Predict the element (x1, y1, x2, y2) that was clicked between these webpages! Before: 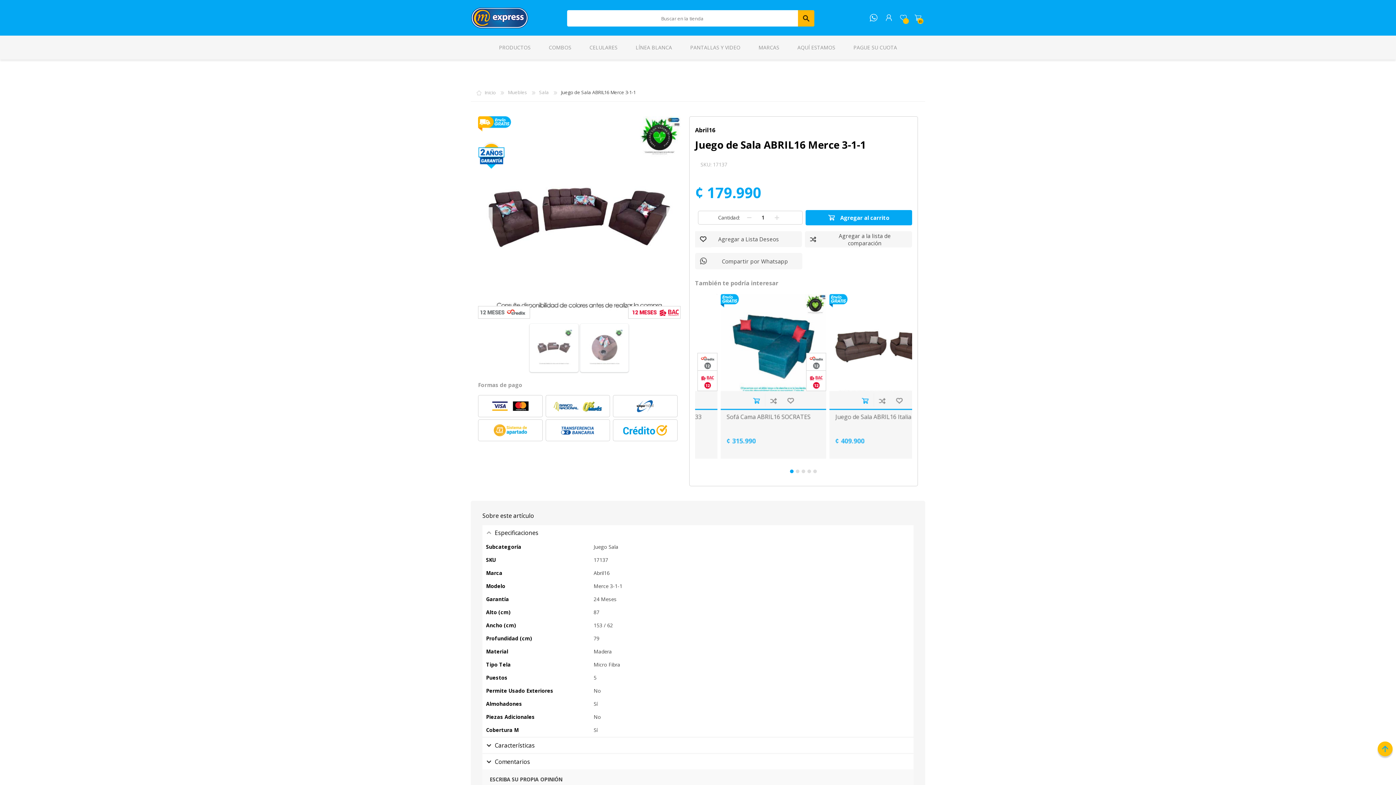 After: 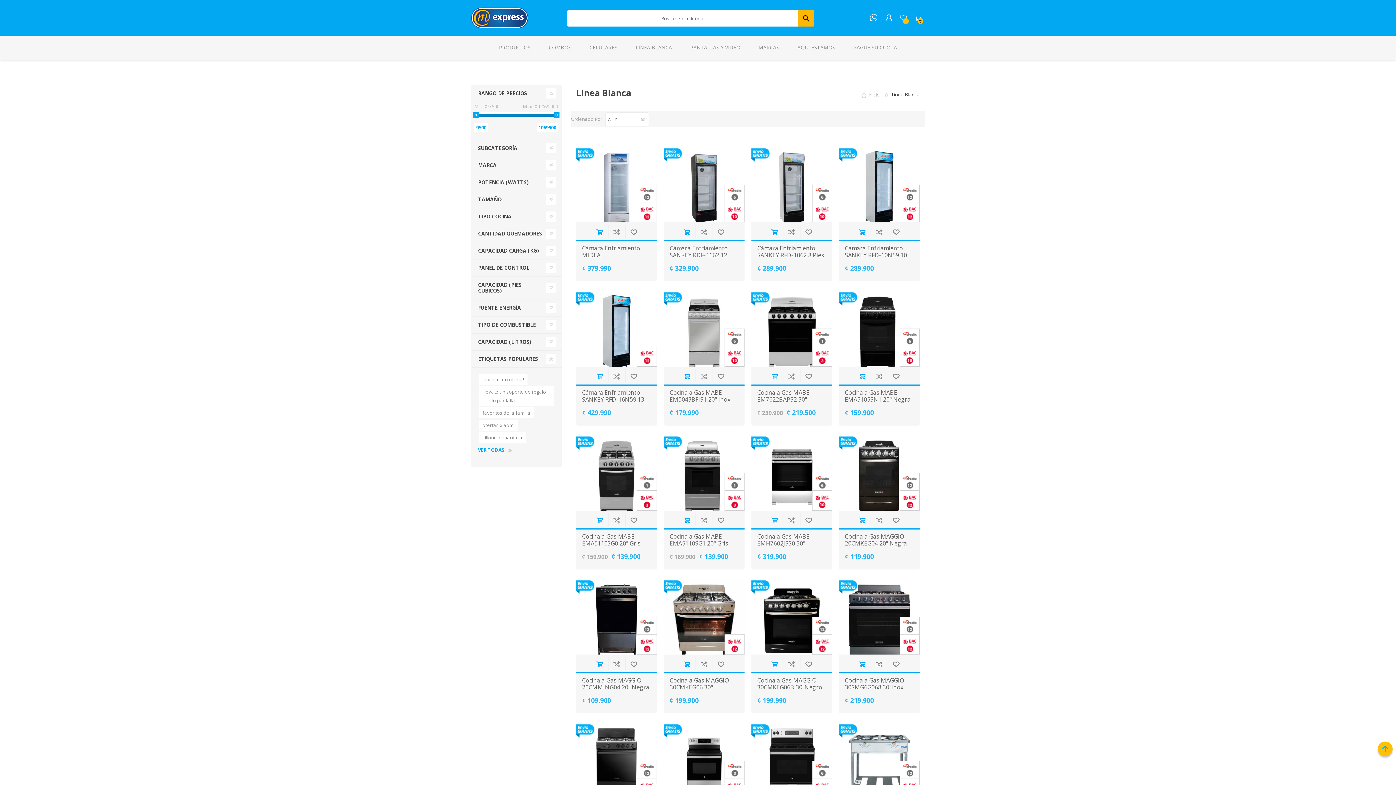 Action: label: LÍNEA BLANCA bbox: (626, 35, 681, 59)